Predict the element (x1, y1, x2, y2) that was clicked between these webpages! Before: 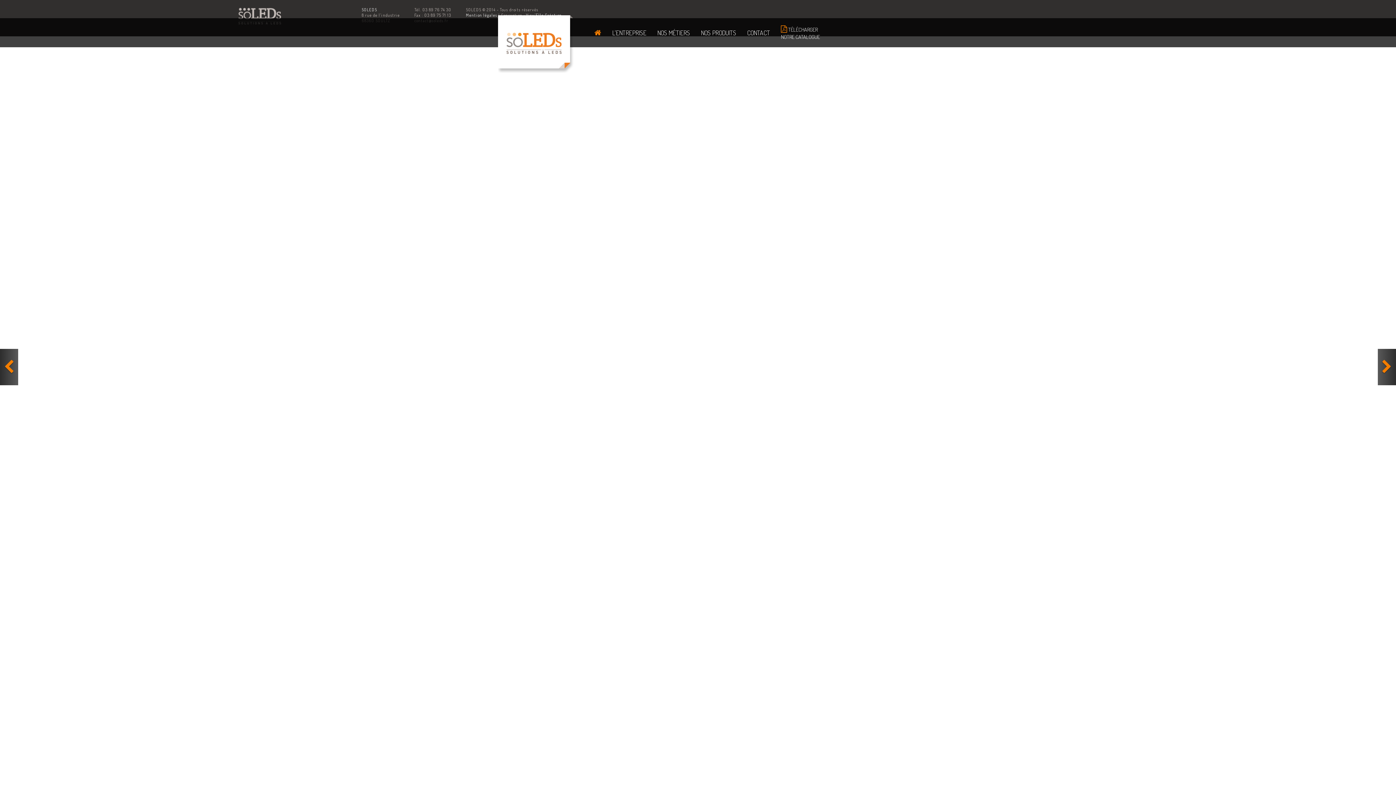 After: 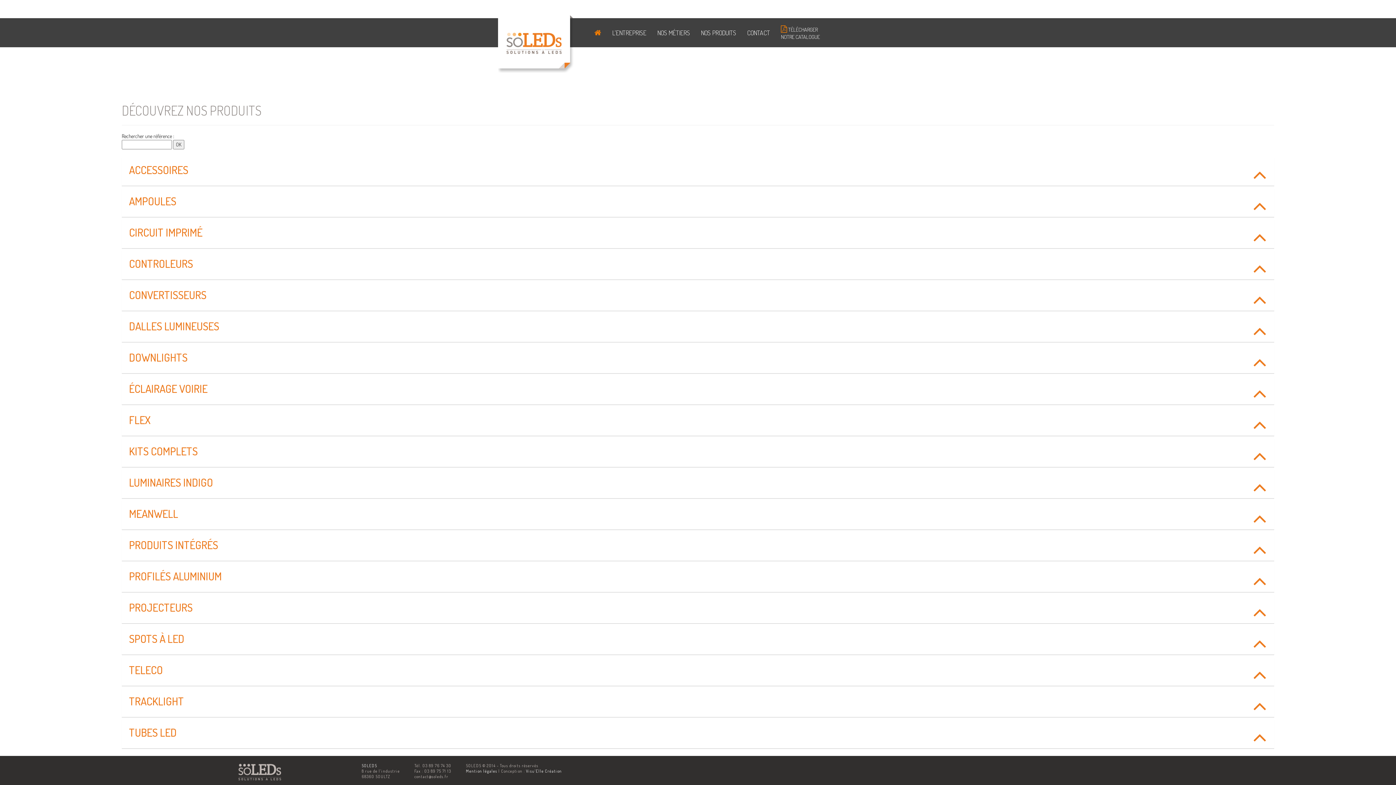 Action: bbox: (695, 23, 741, 41) label: NOS PRODUITS